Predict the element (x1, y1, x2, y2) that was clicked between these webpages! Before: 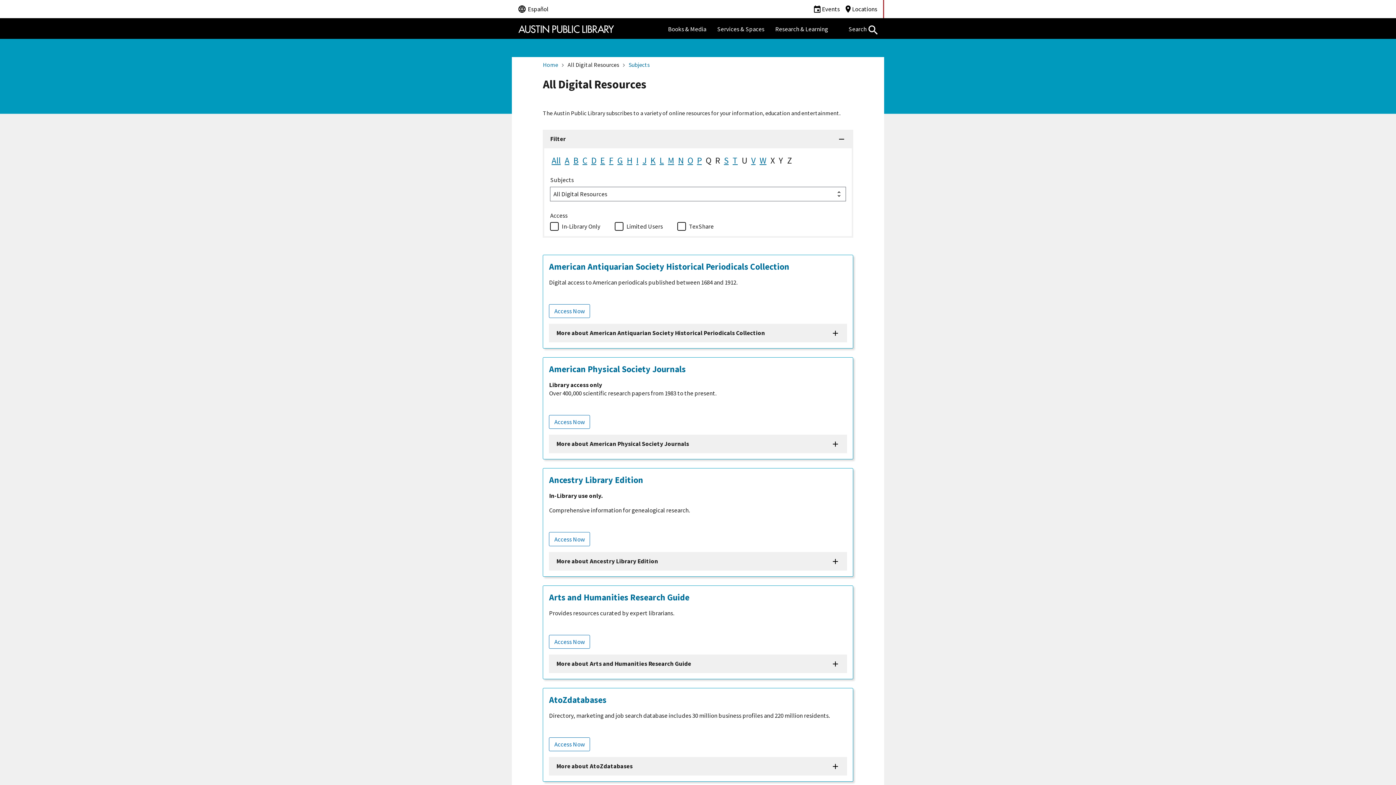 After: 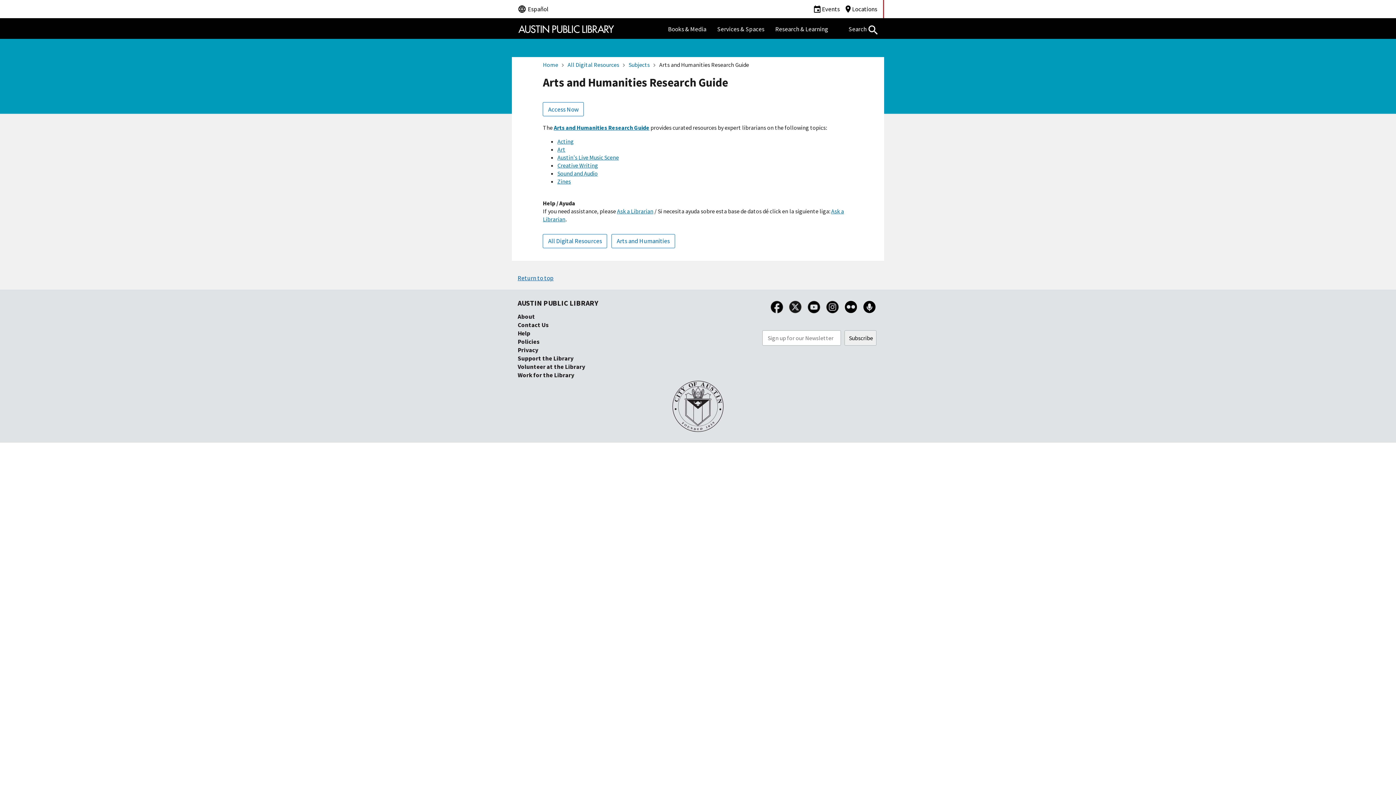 Action: label: Arts and Humanities Research Guide bbox: (549, 591, 689, 603)